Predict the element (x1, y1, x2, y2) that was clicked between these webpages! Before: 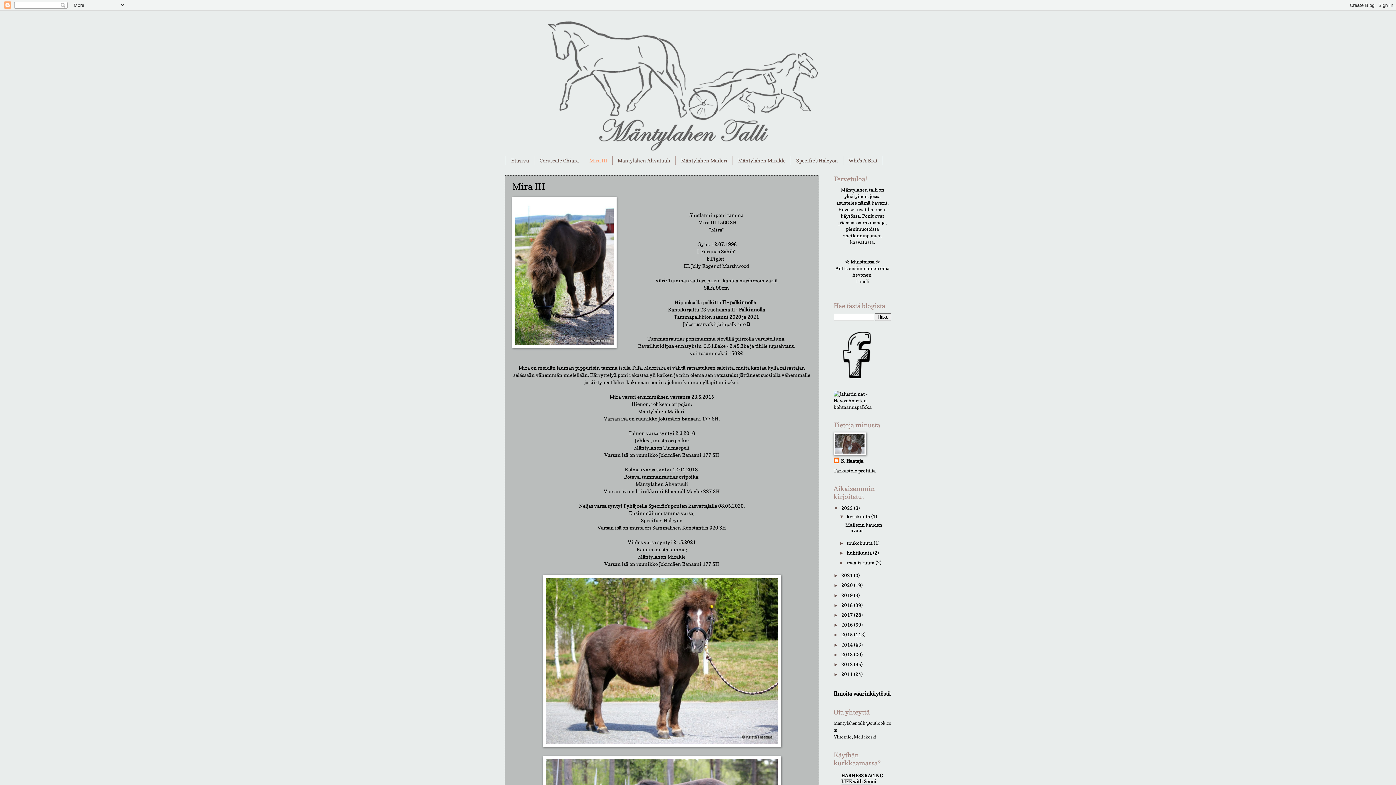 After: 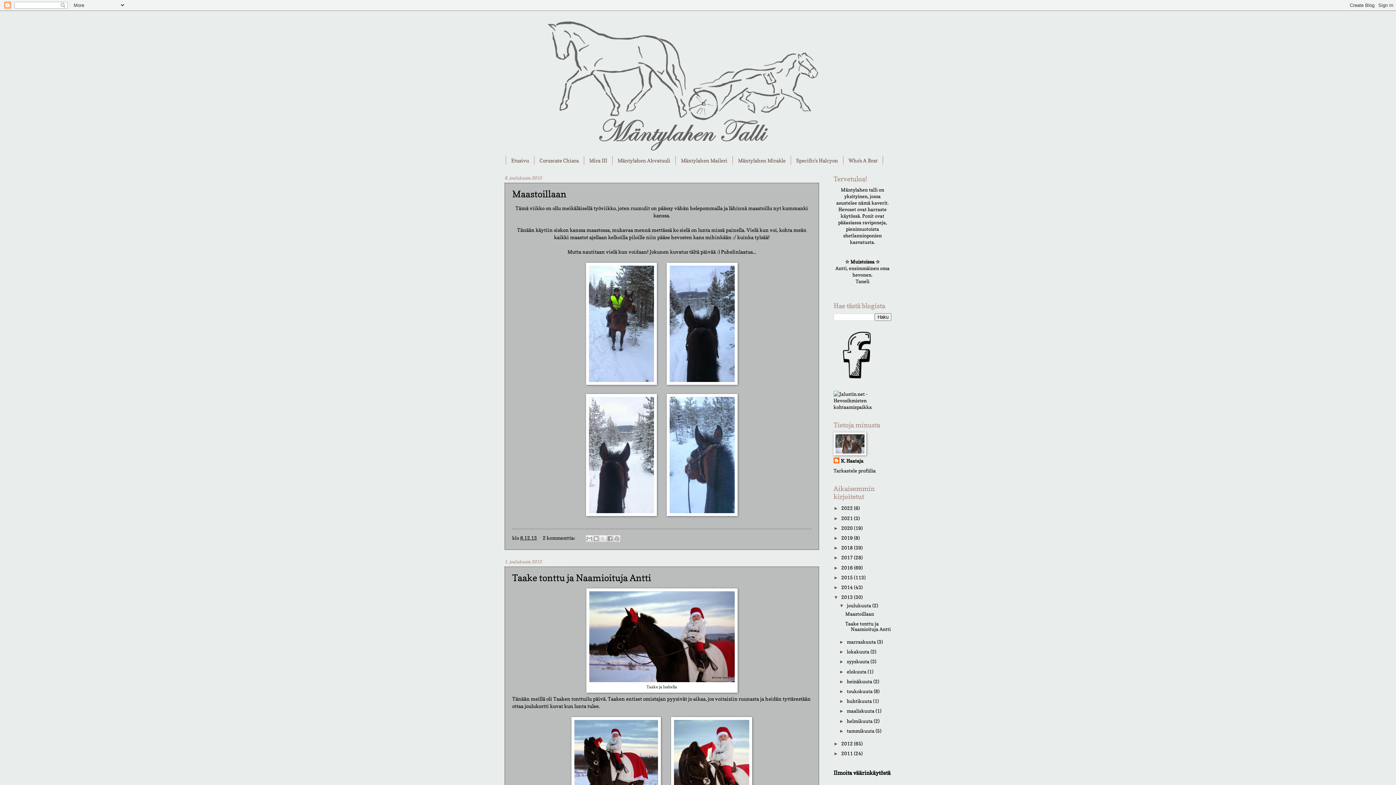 Action: bbox: (841, 651, 854, 657) label: 2013 